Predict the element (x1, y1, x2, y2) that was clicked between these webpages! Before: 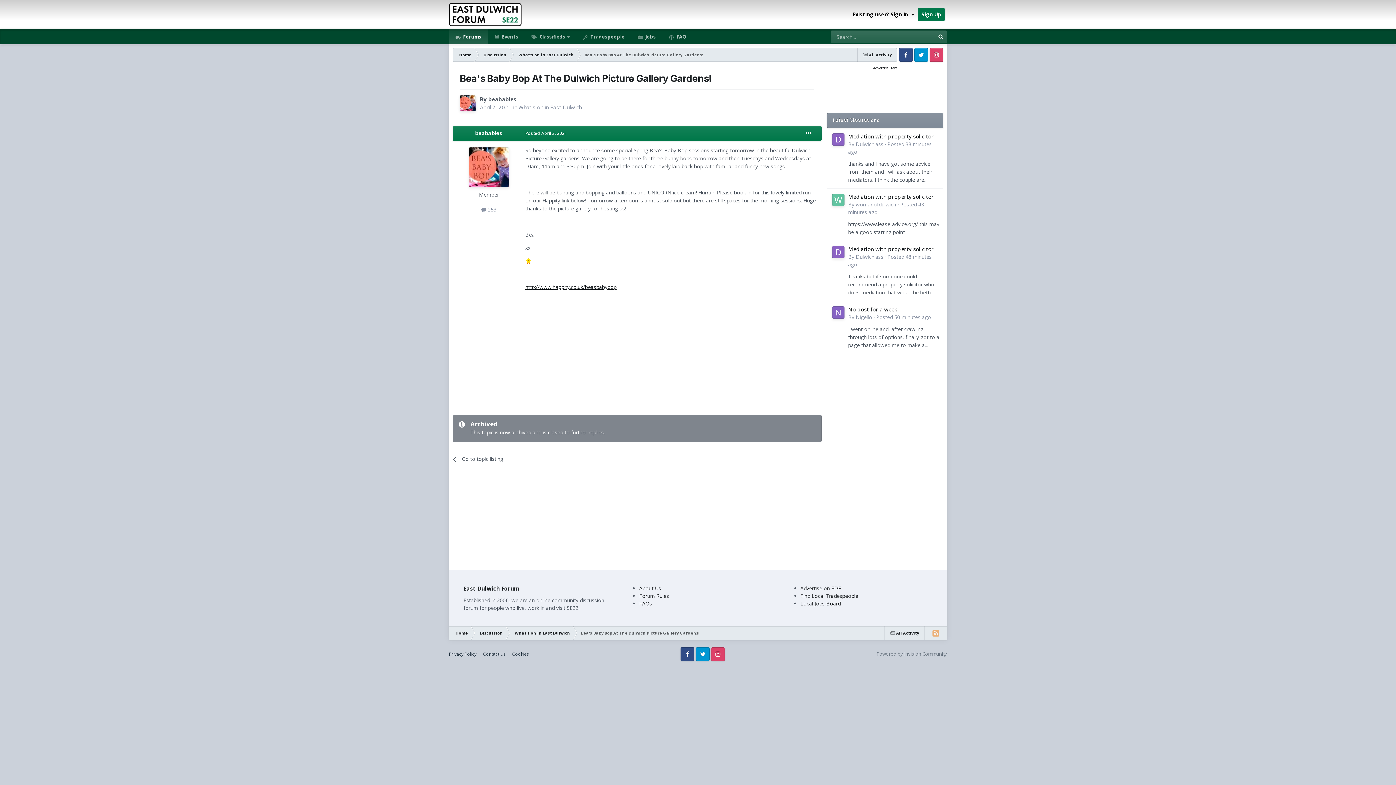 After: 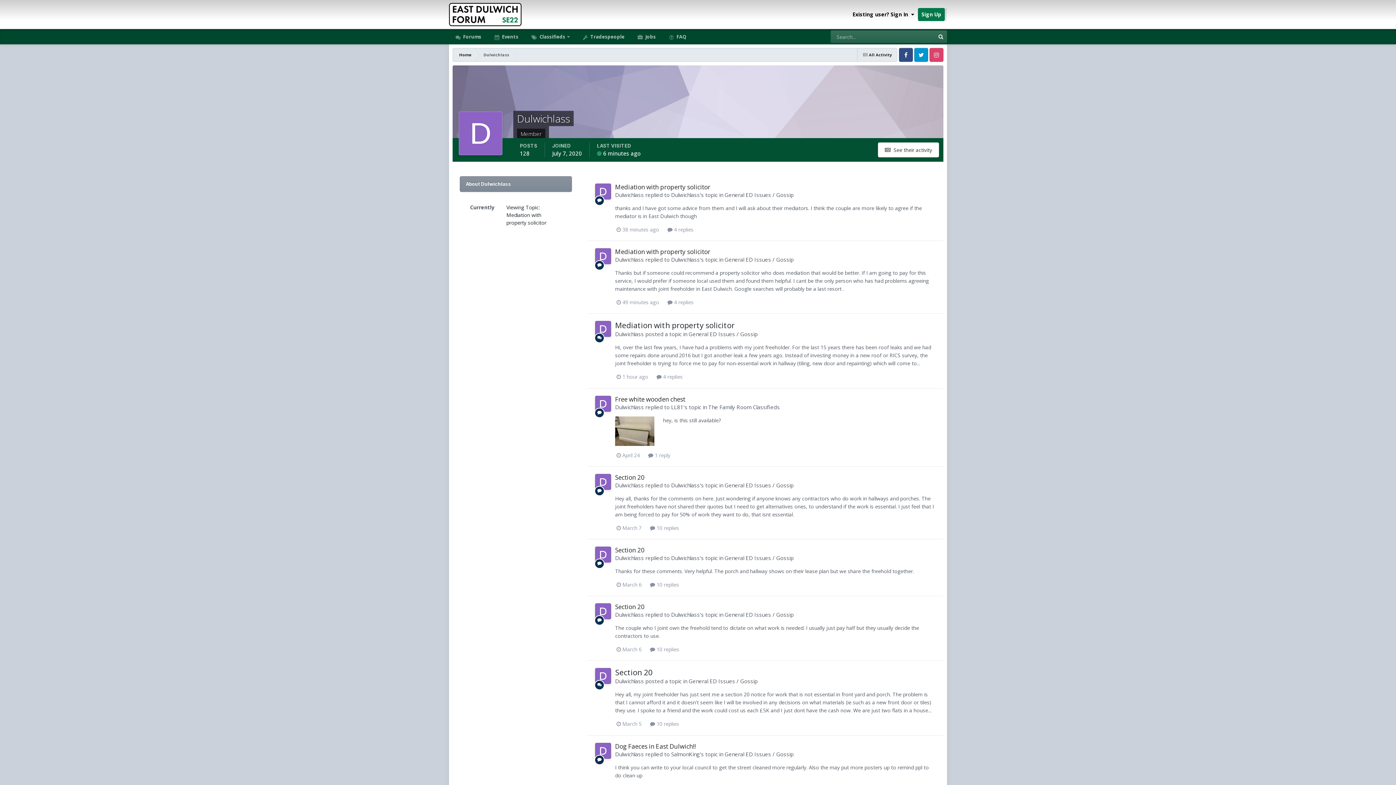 Action: bbox: (856, 253, 883, 260) label: Dulwichlass